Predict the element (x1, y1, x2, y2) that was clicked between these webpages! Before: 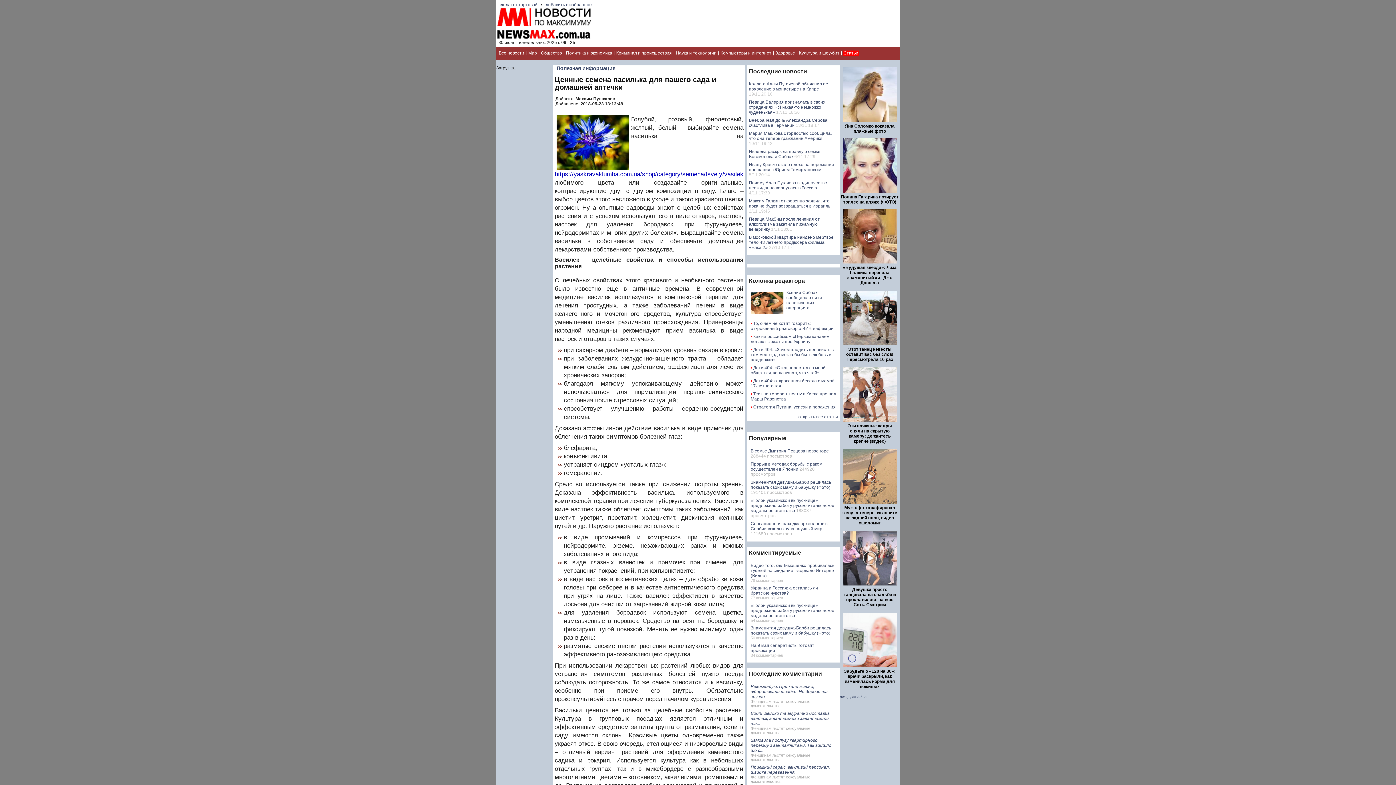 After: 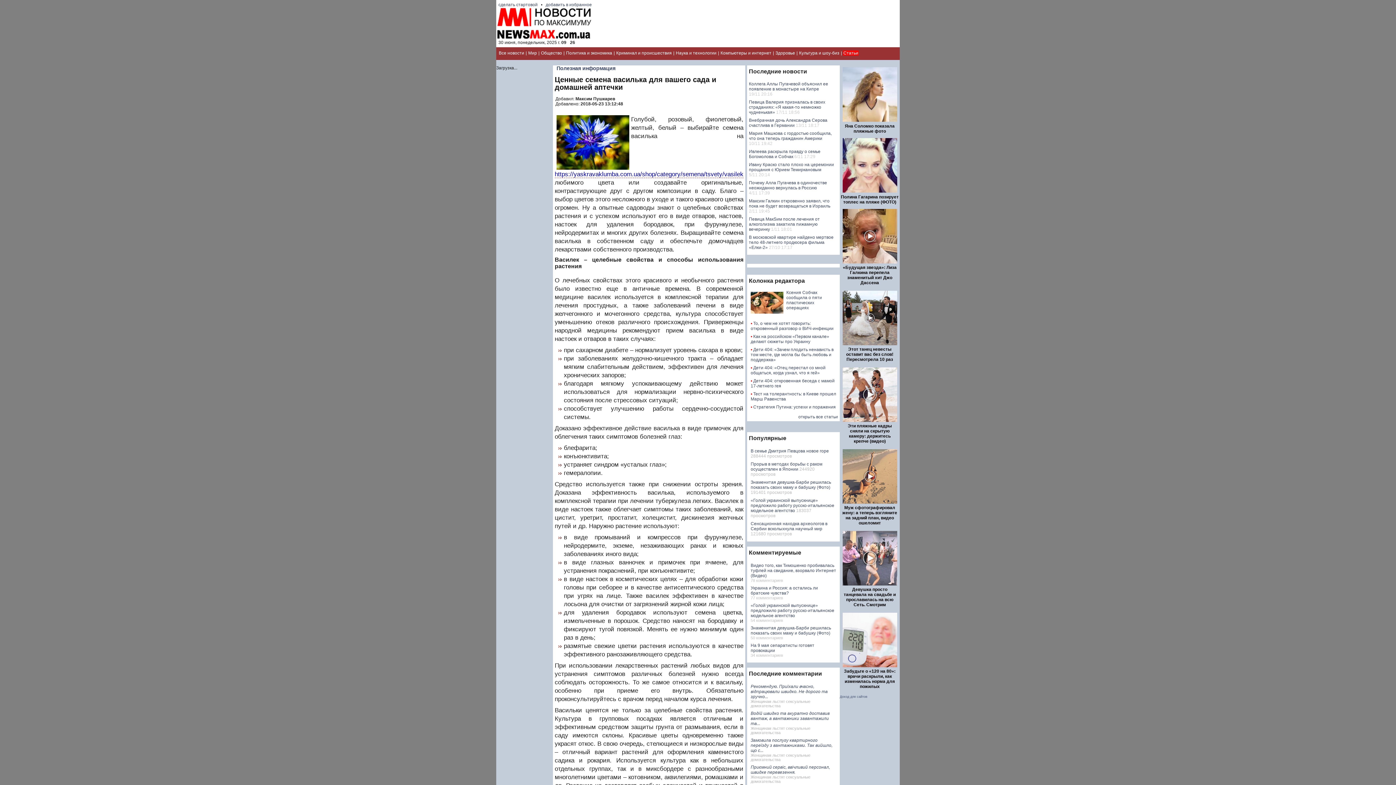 Action: bbox: (842, 505, 897, 525) label: Муж сфотографировал жену: а теперь взгляните на задний план, видео ошеломит